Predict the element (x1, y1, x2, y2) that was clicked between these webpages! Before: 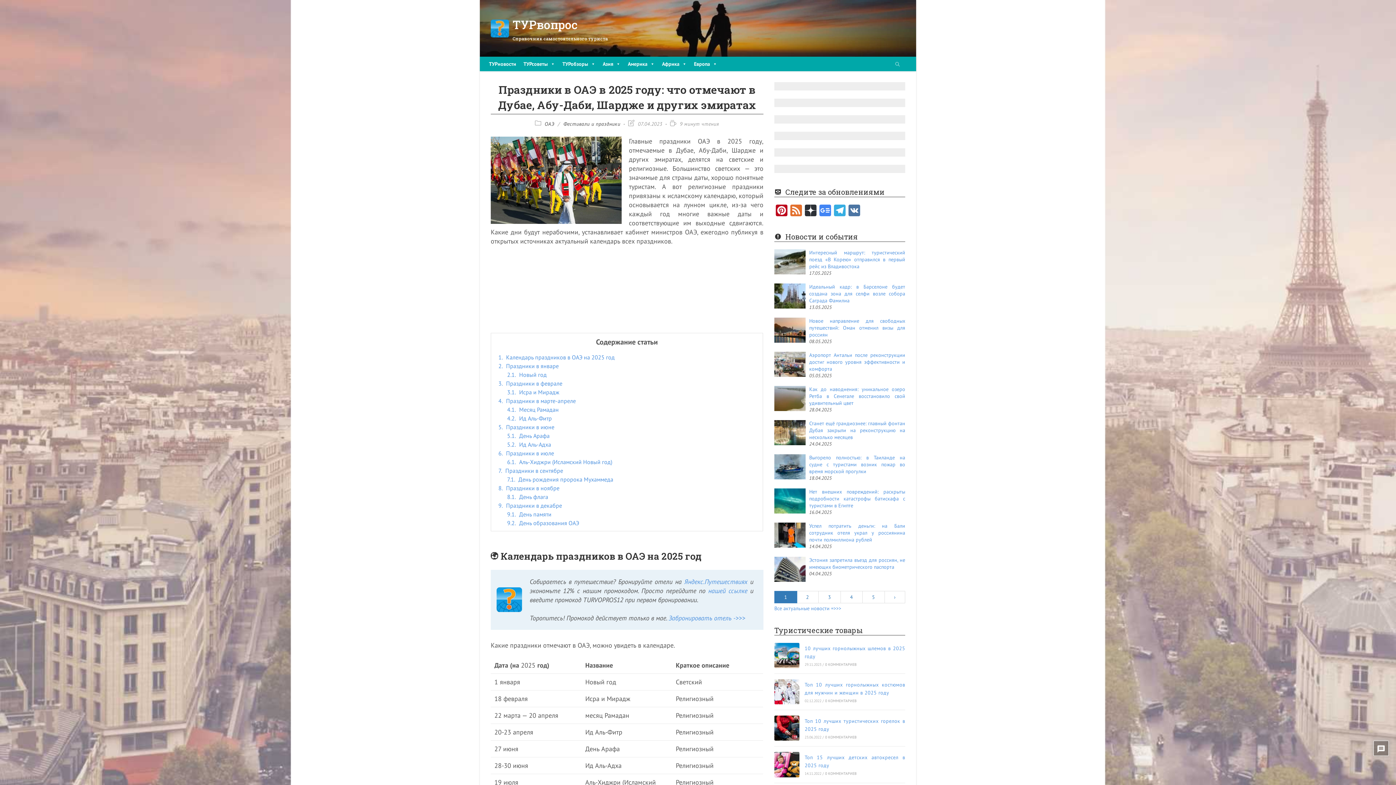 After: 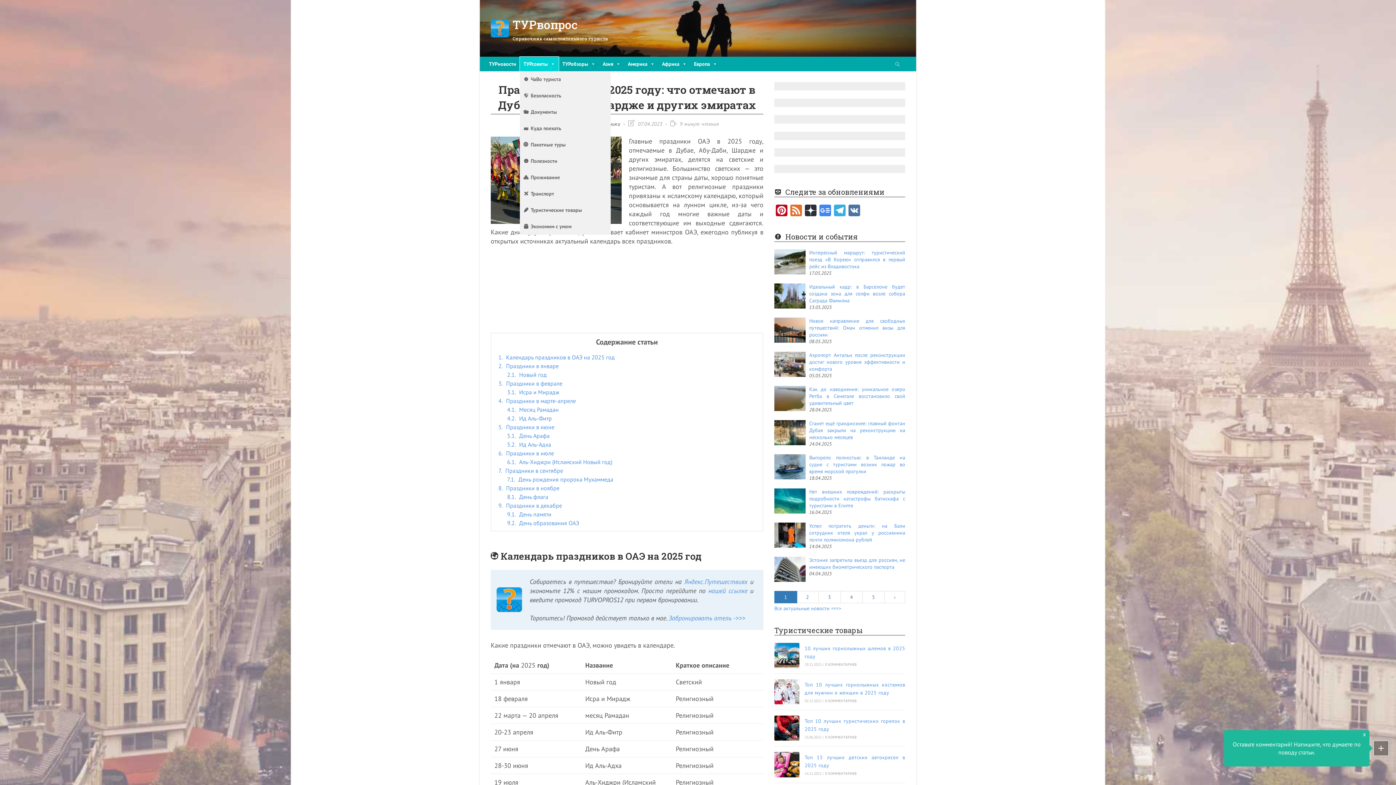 Action: bbox: (520, 56, 558, 71) label: ТУРсоветы